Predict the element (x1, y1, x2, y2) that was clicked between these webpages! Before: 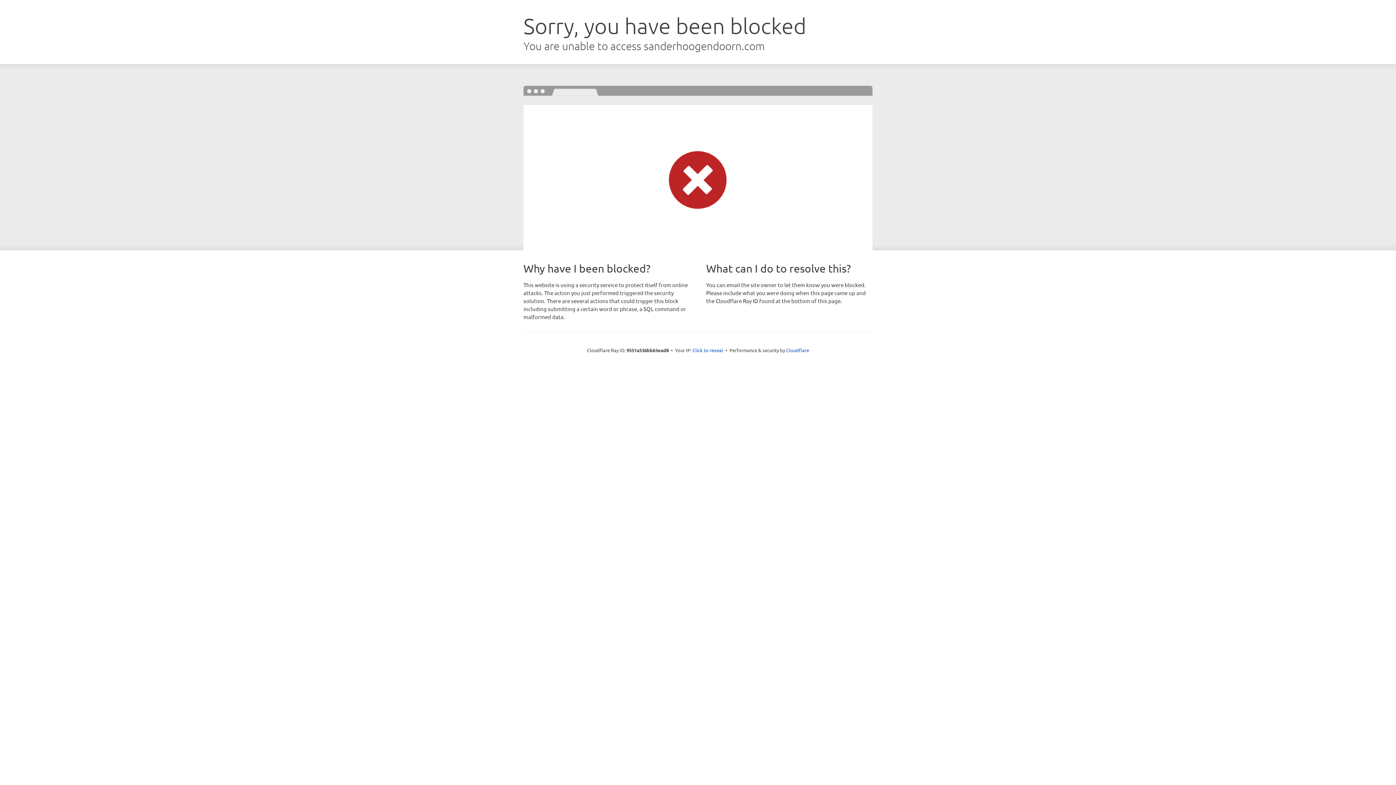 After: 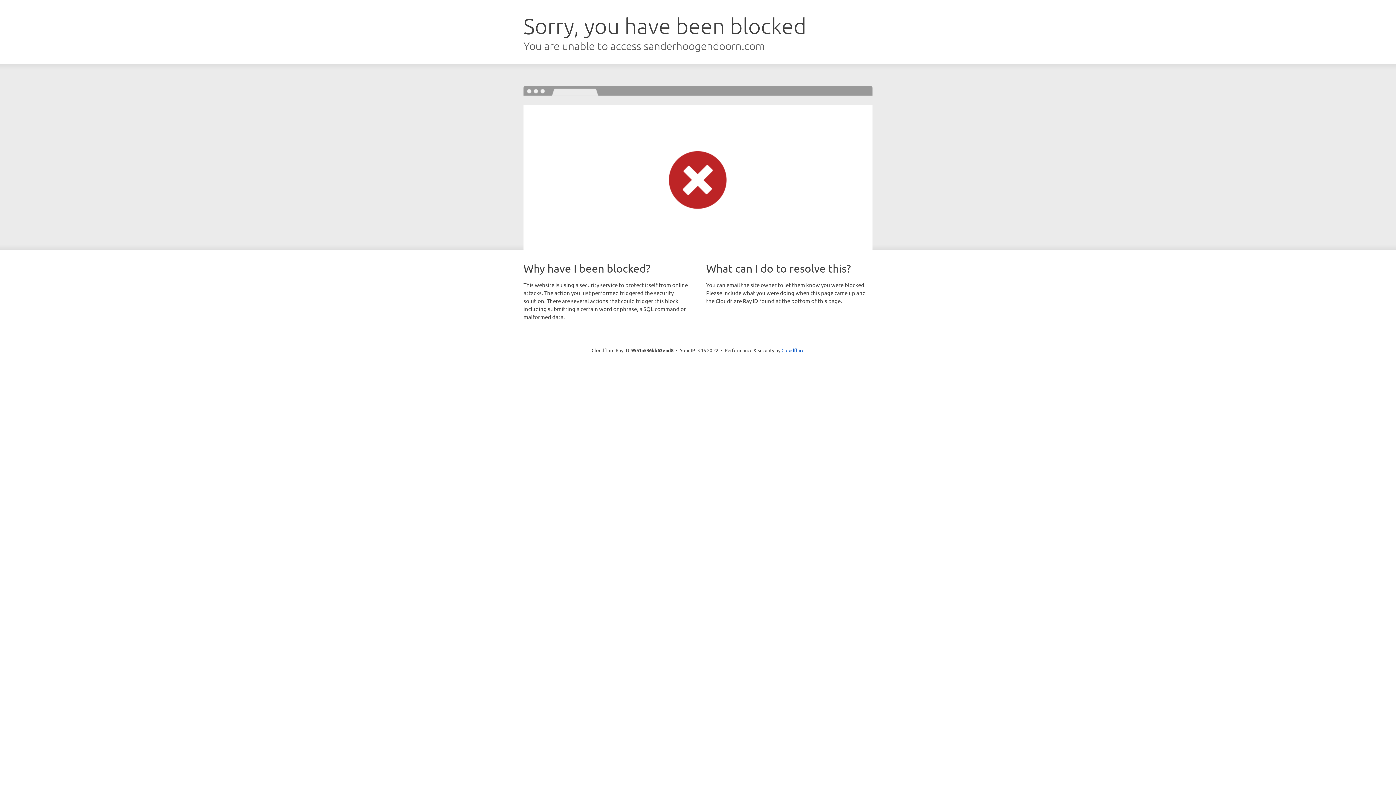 Action: label: Click to reveal bbox: (692, 346, 723, 353)